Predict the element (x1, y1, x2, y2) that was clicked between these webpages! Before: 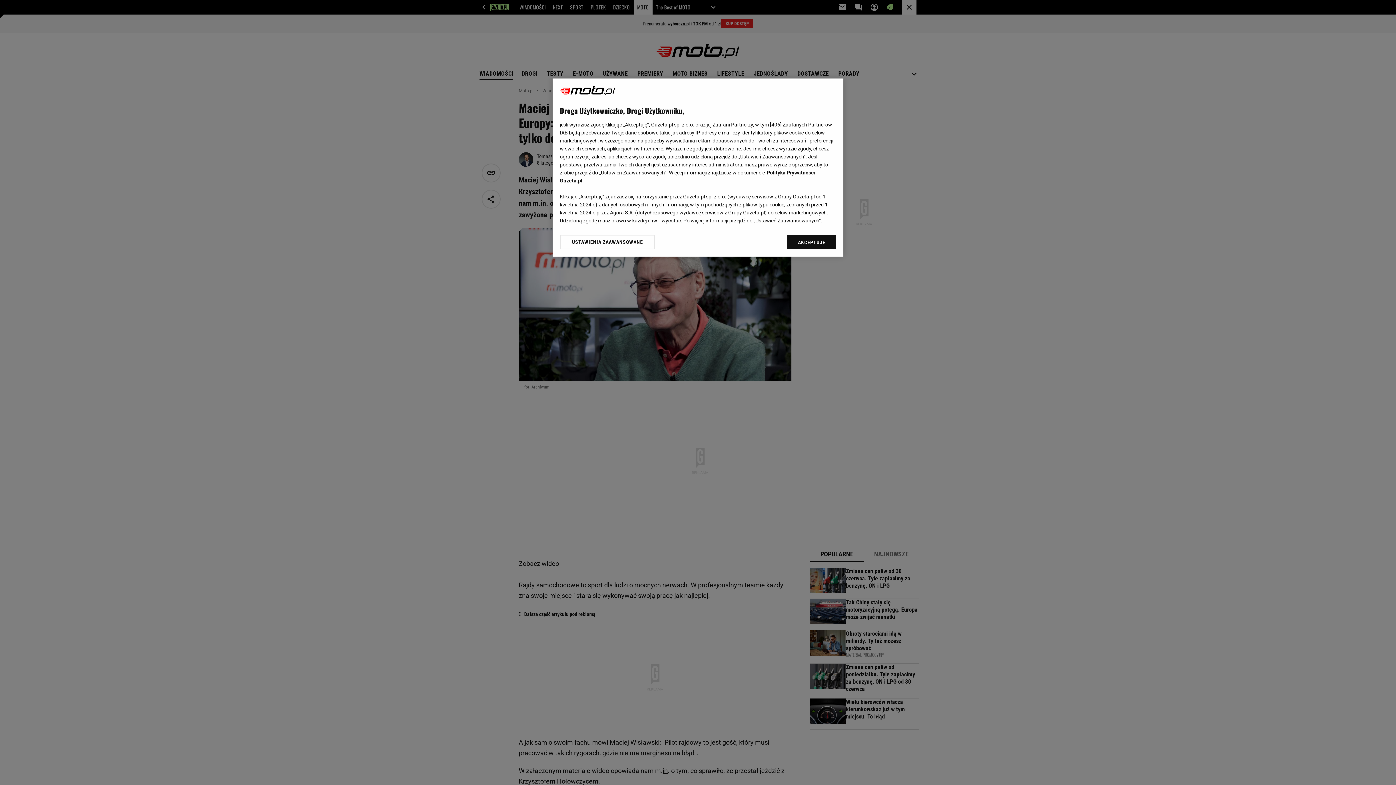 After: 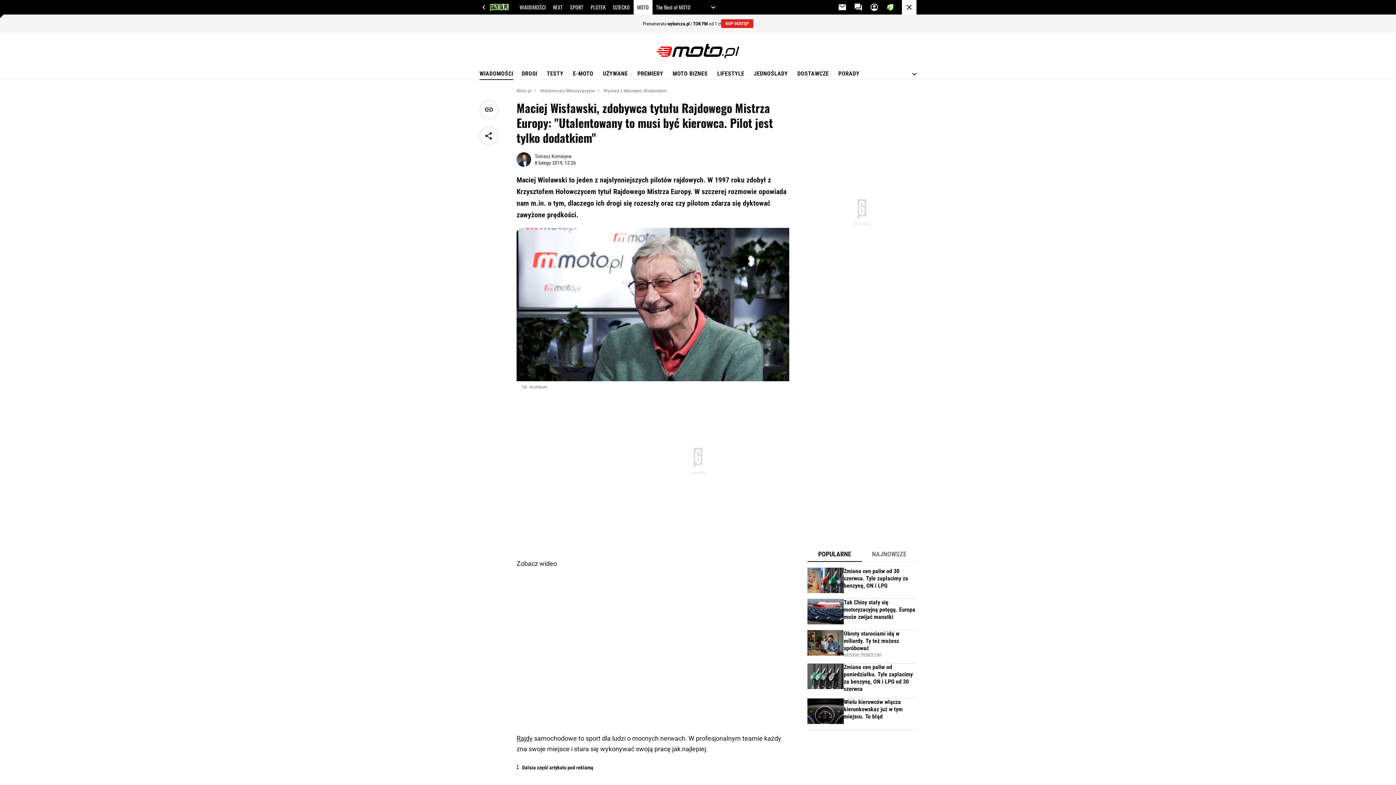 Action: bbox: (787, 234, 836, 249) label: AKCEPTUJĘ